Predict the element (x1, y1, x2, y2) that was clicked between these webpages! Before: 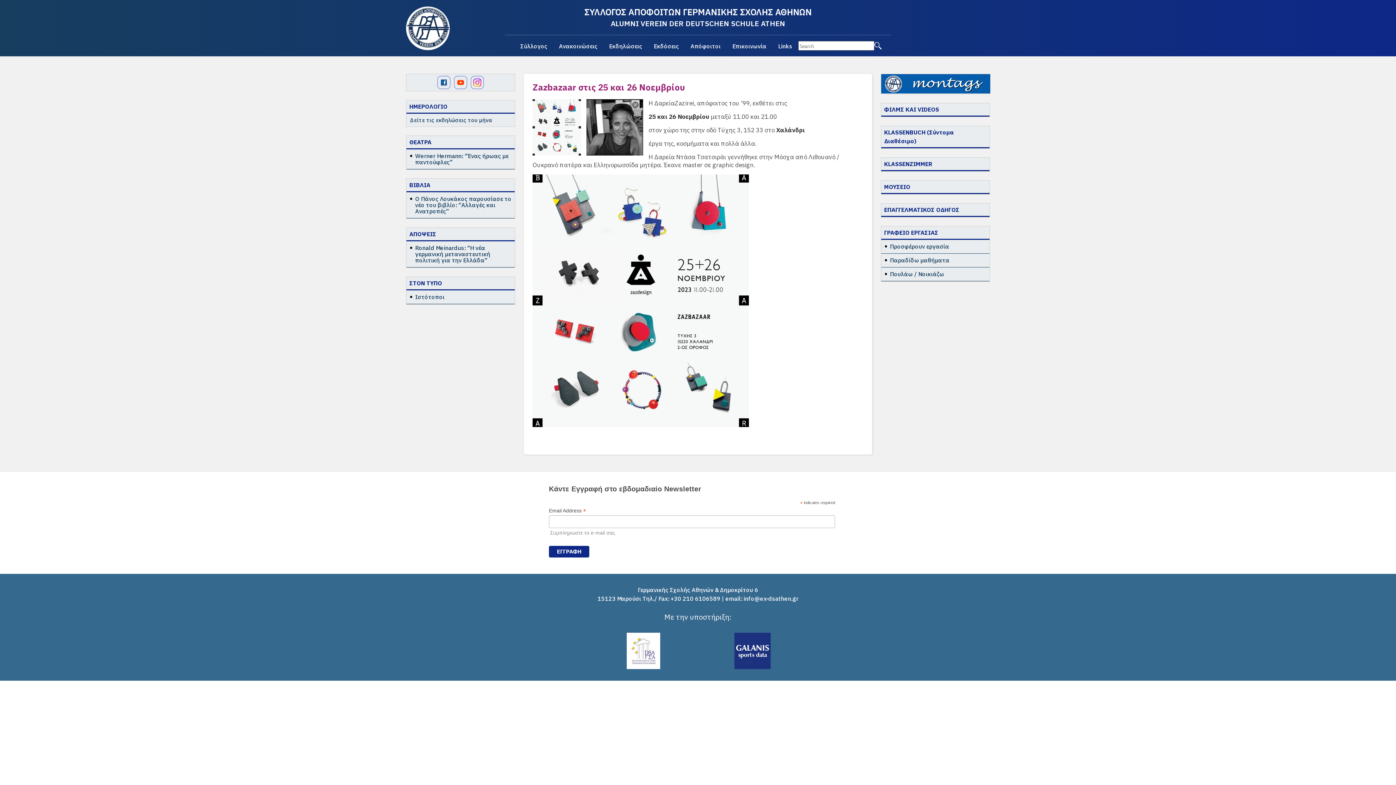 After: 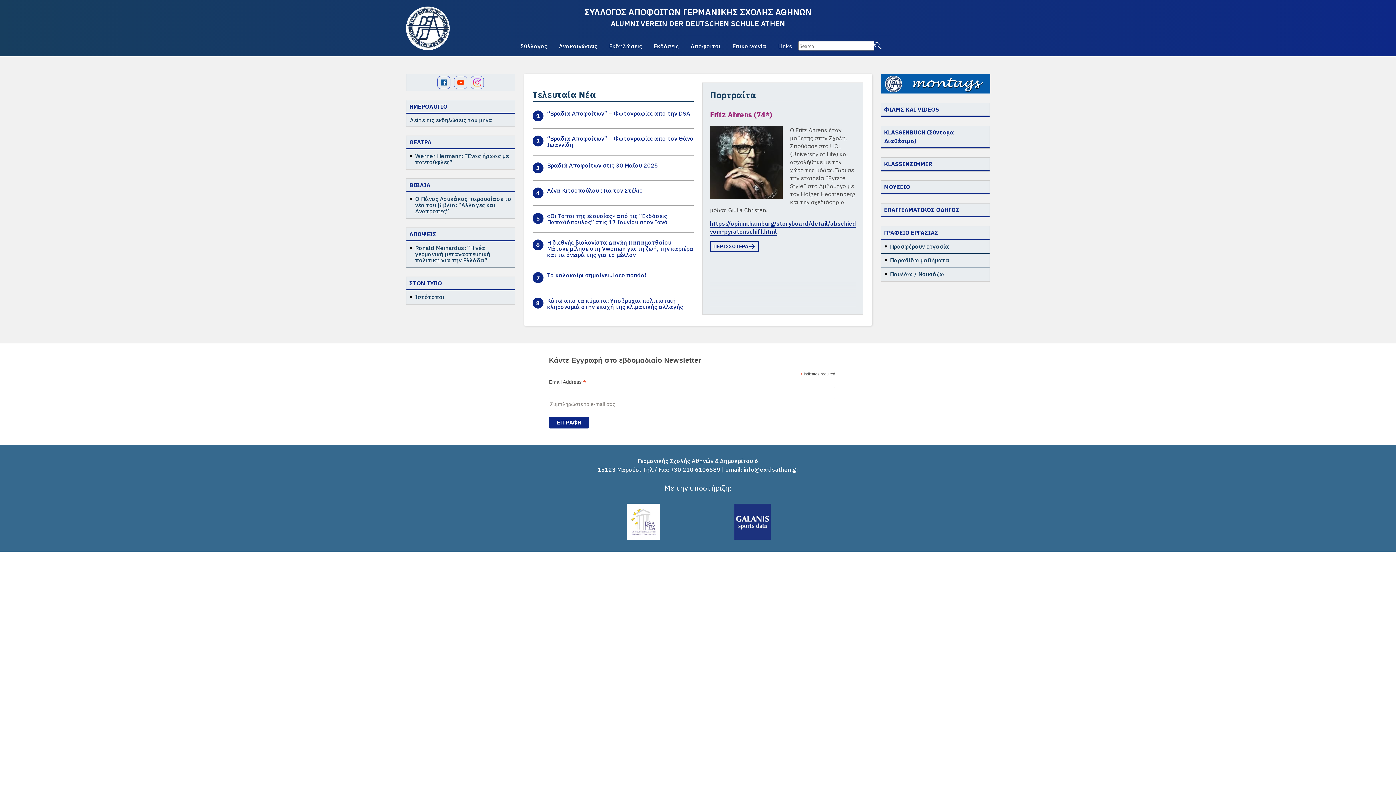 Action: bbox: (406, 6, 449, 50)